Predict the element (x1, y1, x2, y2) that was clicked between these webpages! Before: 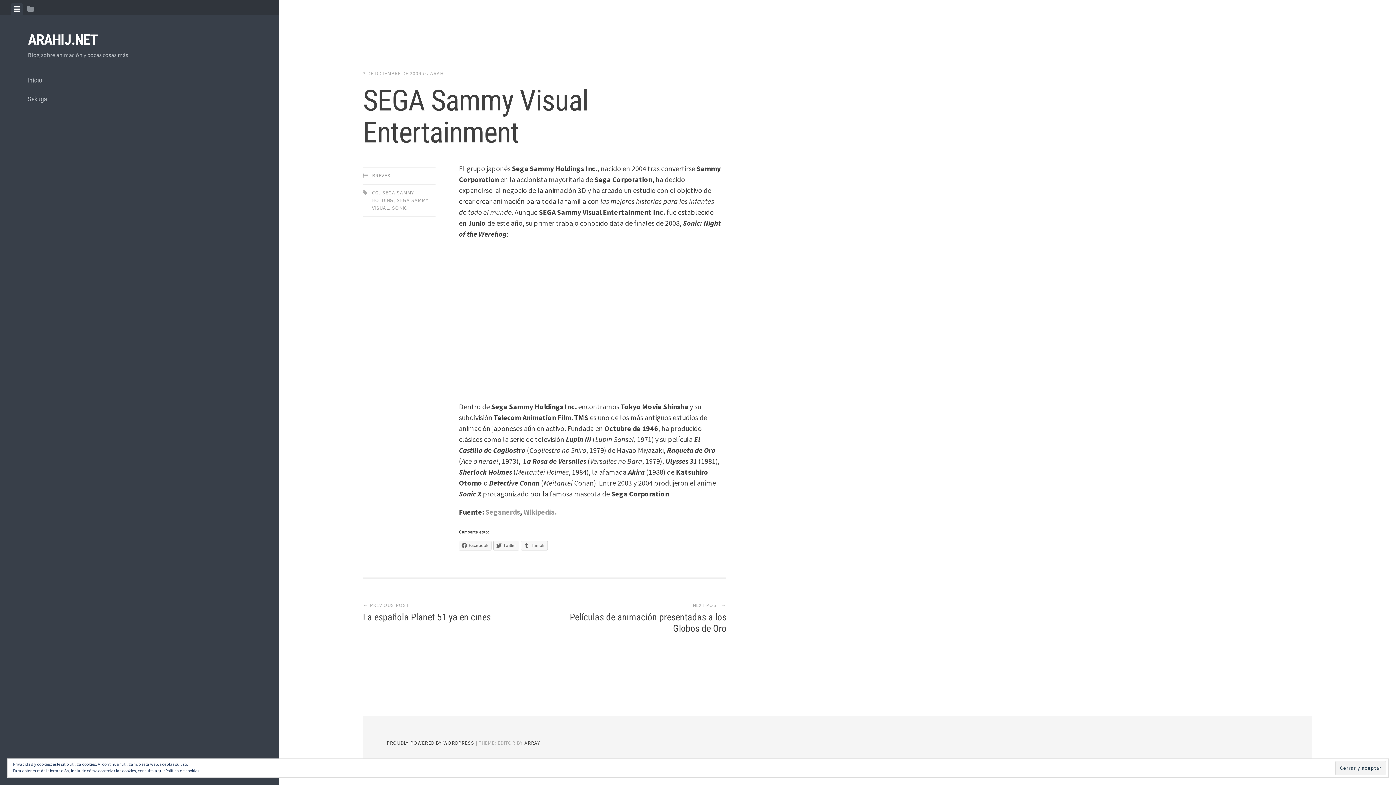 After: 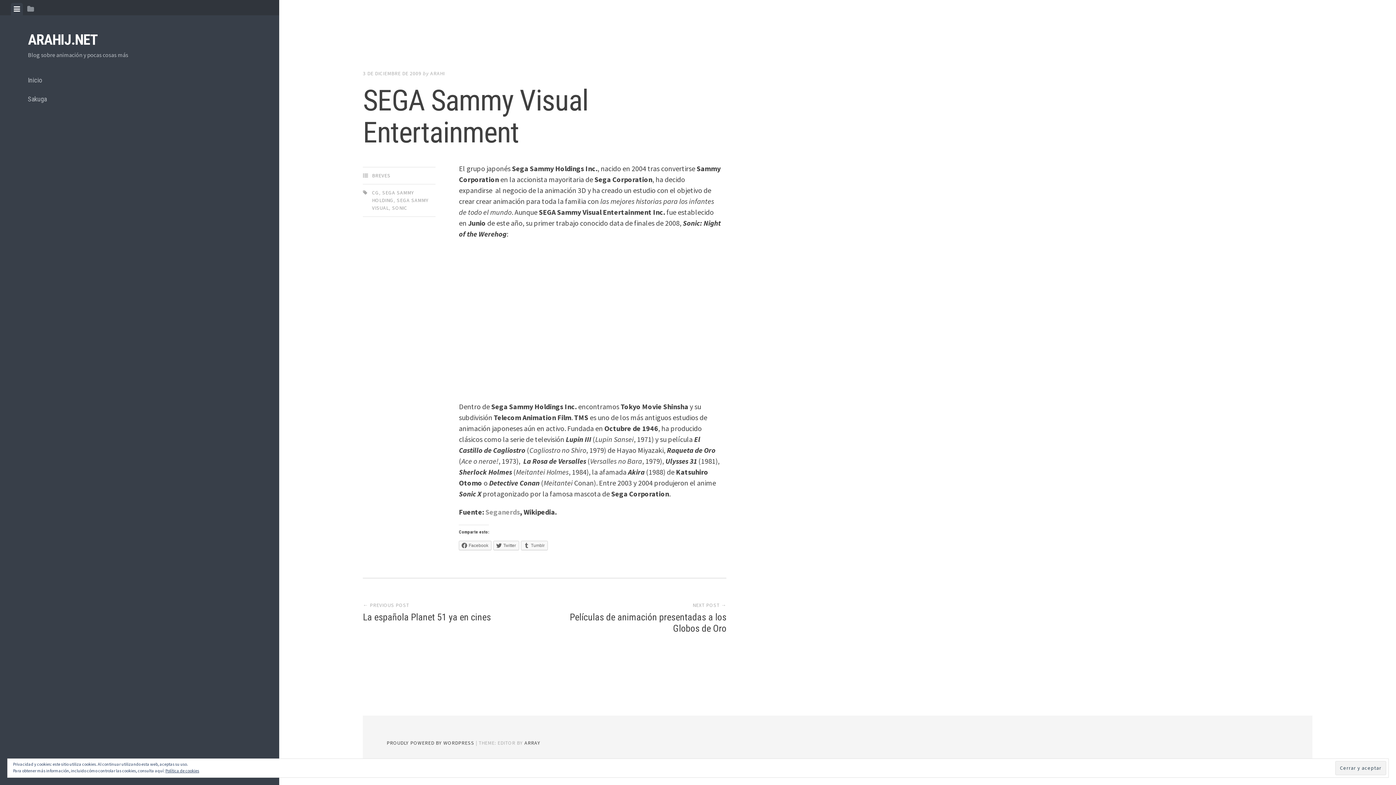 Action: label: Wikipedia bbox: (523, 507, 555, 516)